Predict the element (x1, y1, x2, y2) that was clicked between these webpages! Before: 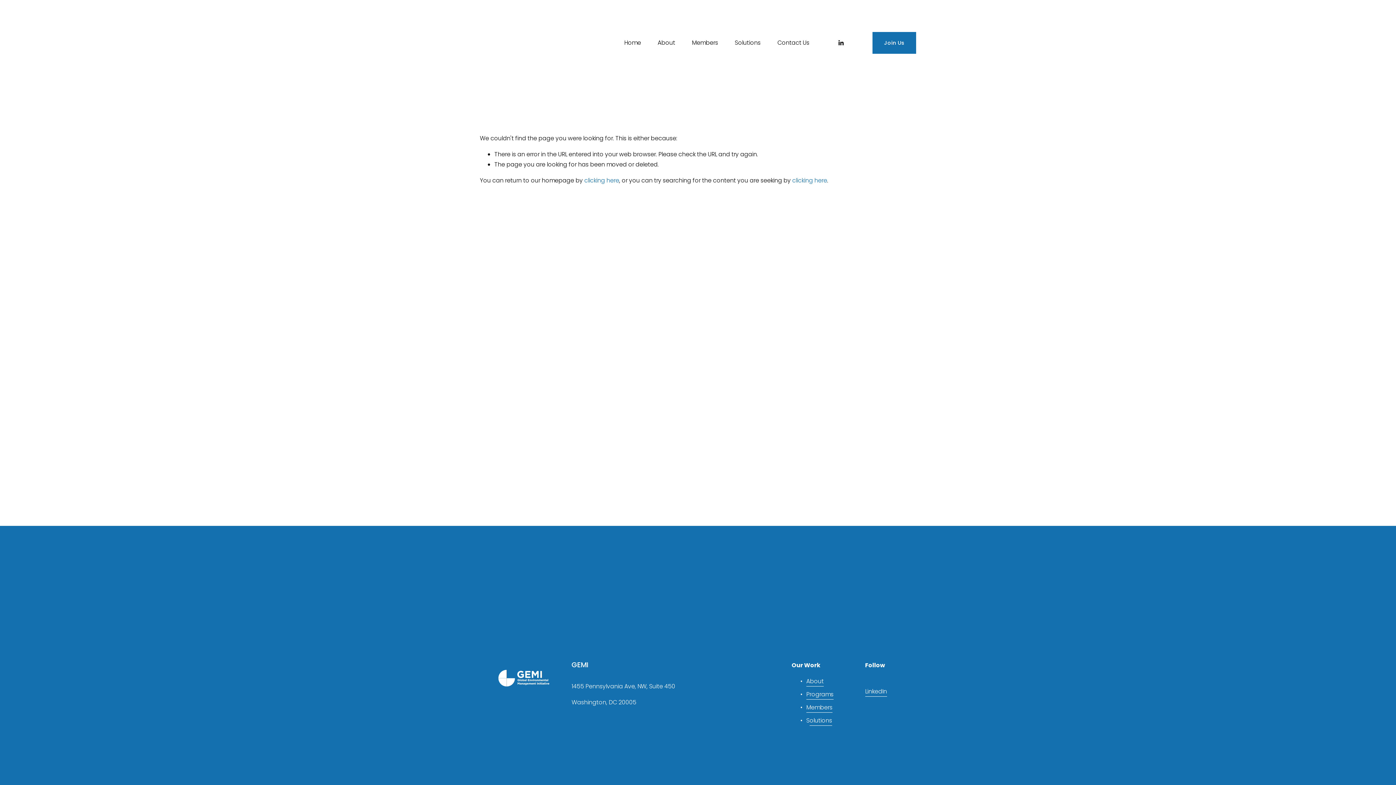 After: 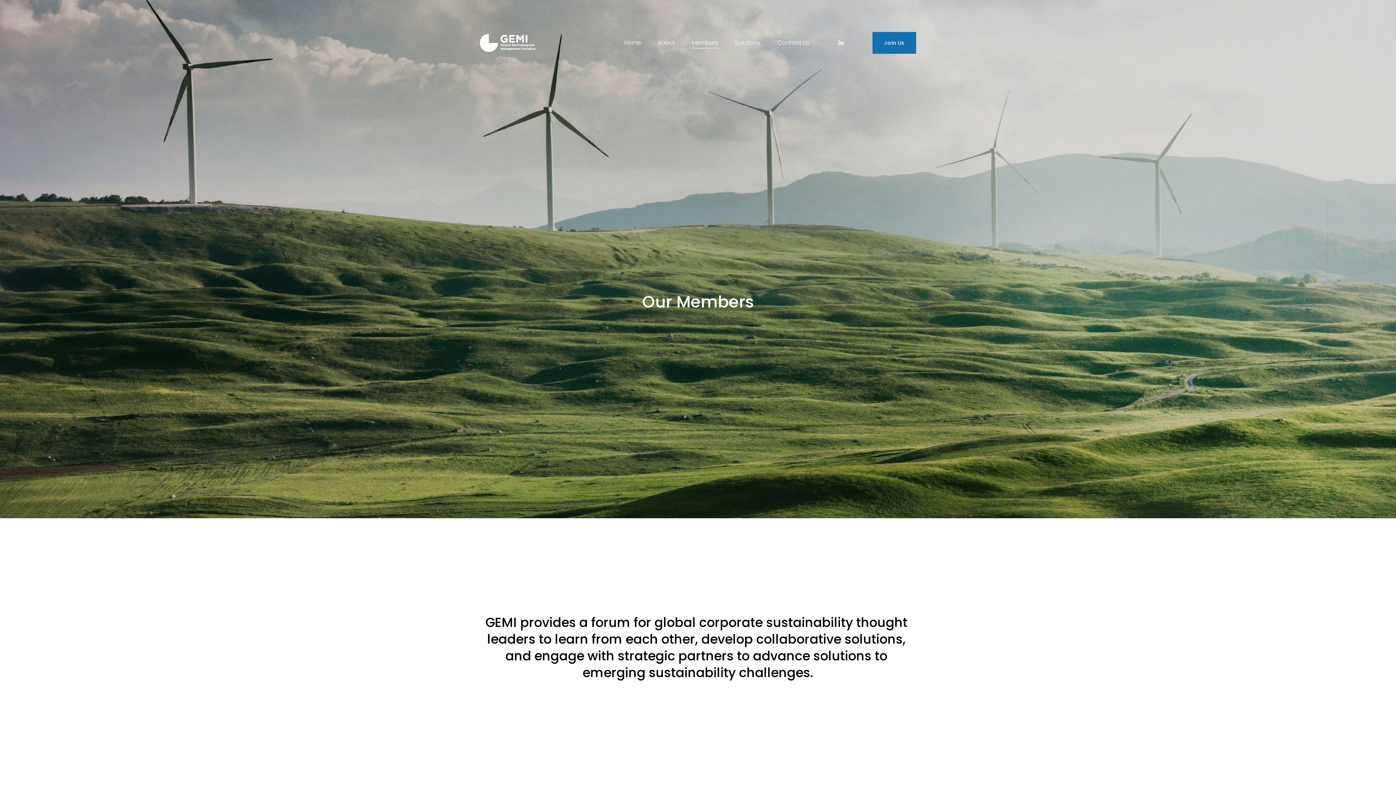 Action: bbox: (806, 702, 832, 712) label: Members